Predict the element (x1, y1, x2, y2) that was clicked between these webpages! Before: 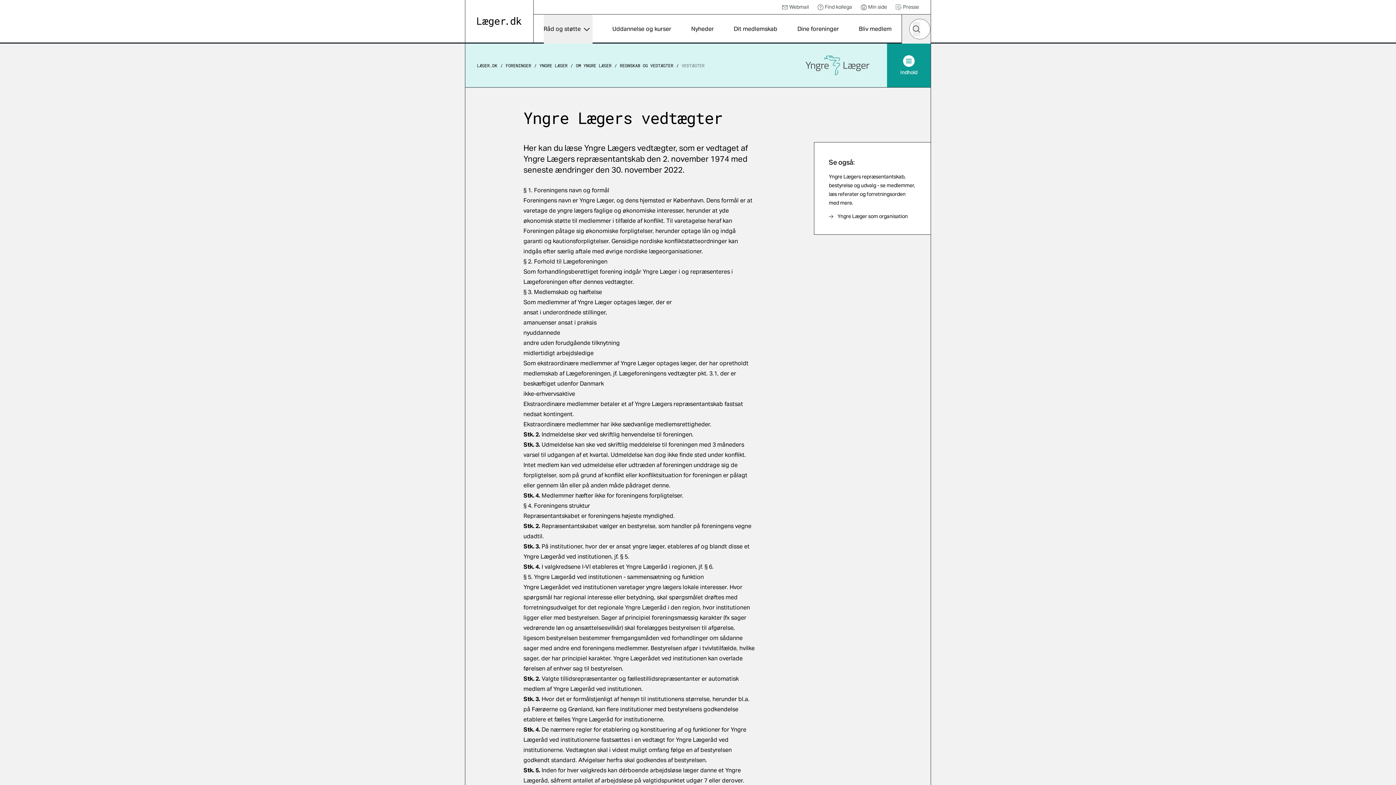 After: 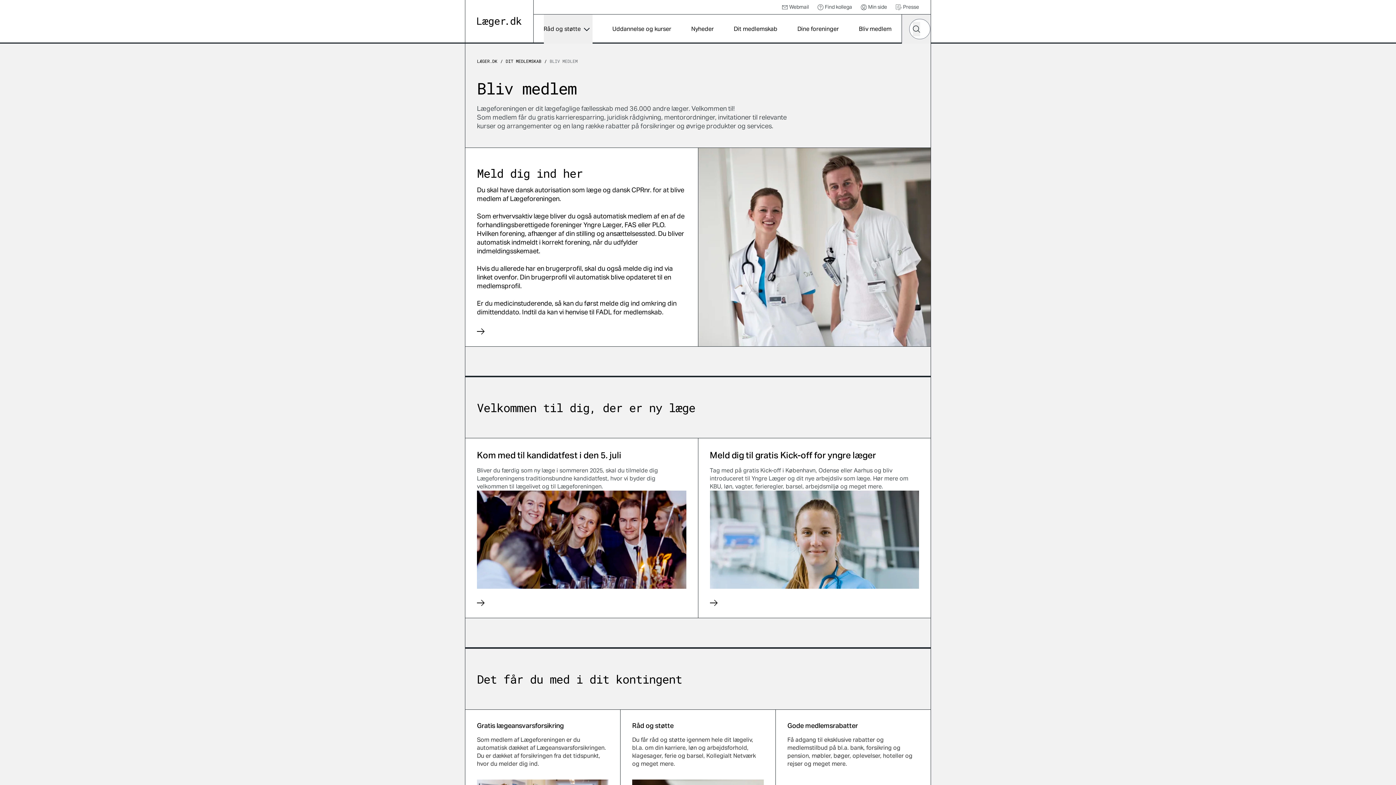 Action: label: Bliv medlem bbox: (859, 14, 891, 43)